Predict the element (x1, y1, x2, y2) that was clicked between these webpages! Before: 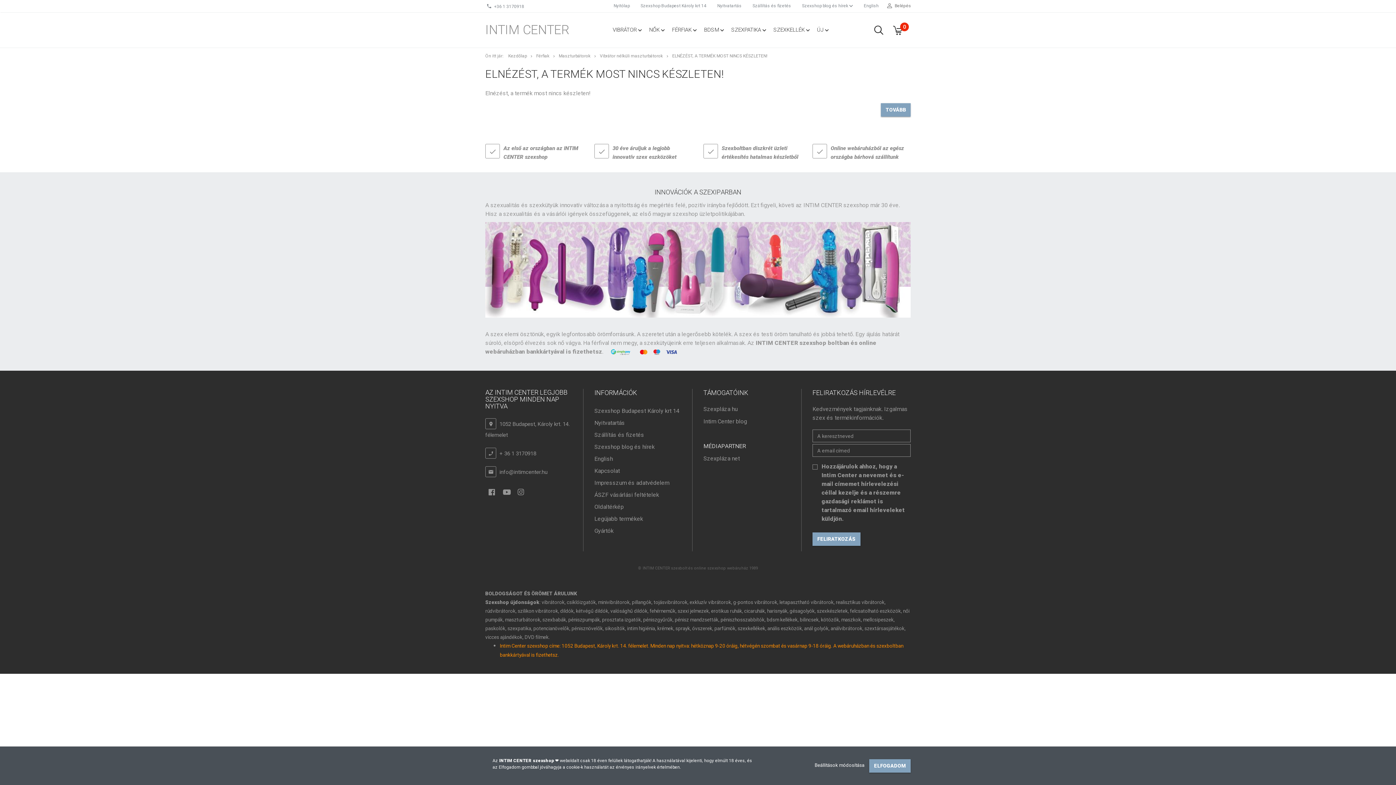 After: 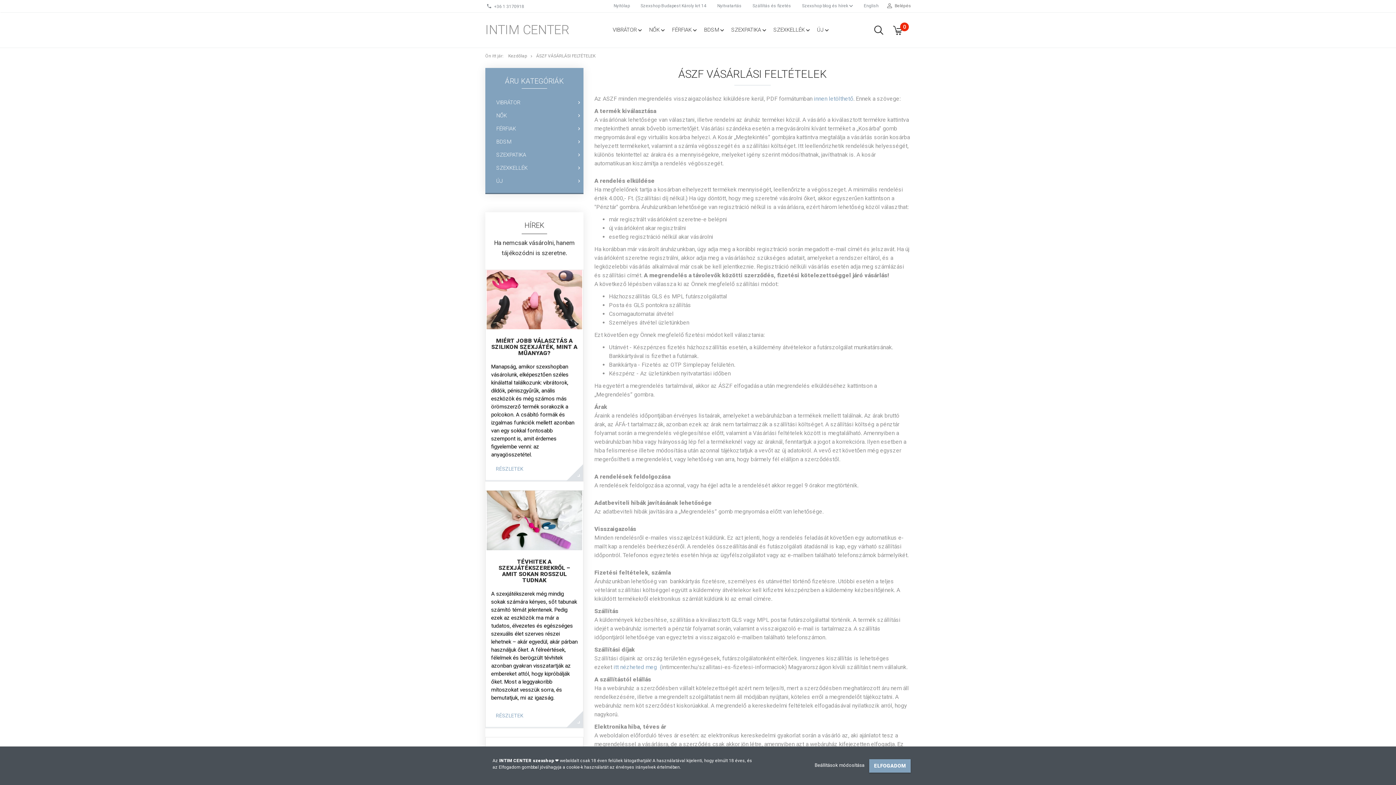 Action: bbox: (594, 489, 692, 501) label: ÁSZF vásárlási feltételek